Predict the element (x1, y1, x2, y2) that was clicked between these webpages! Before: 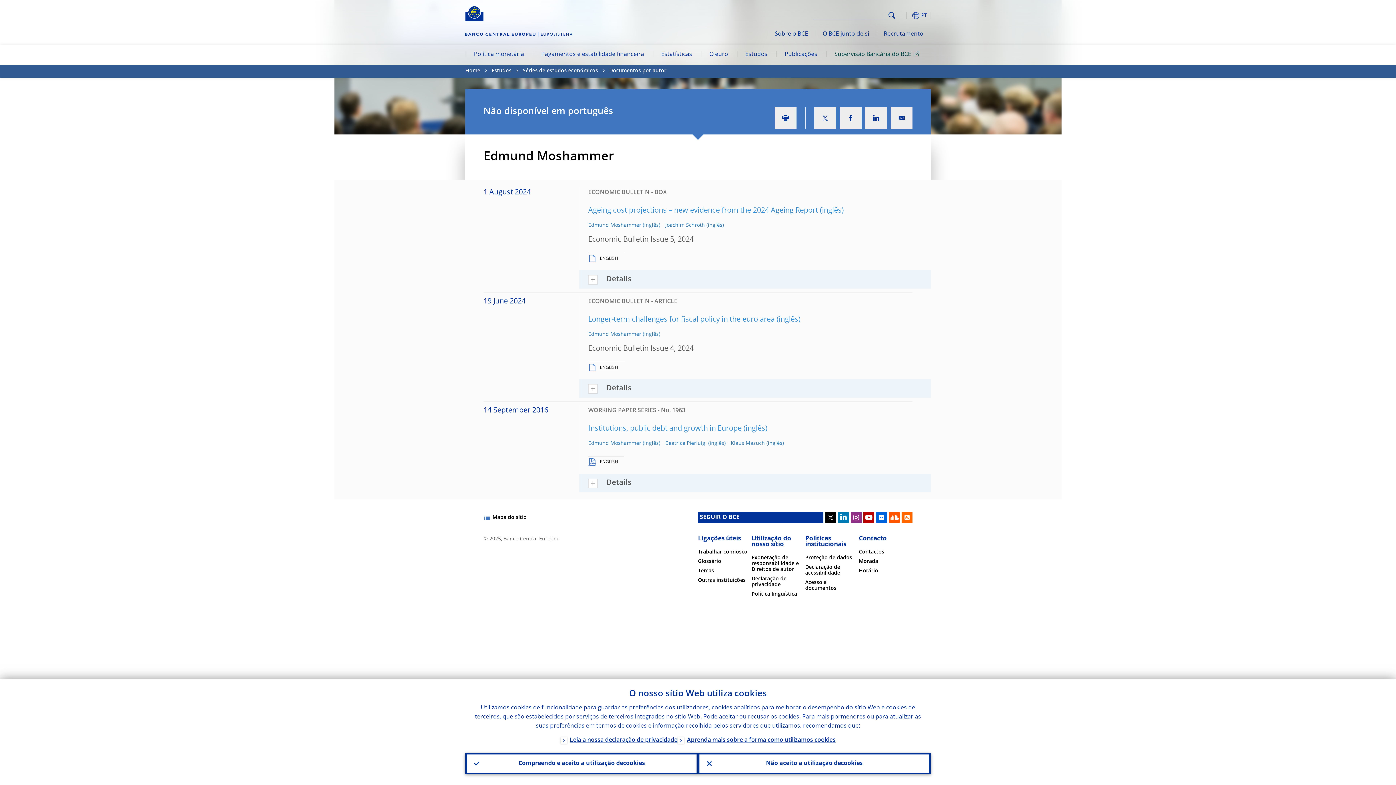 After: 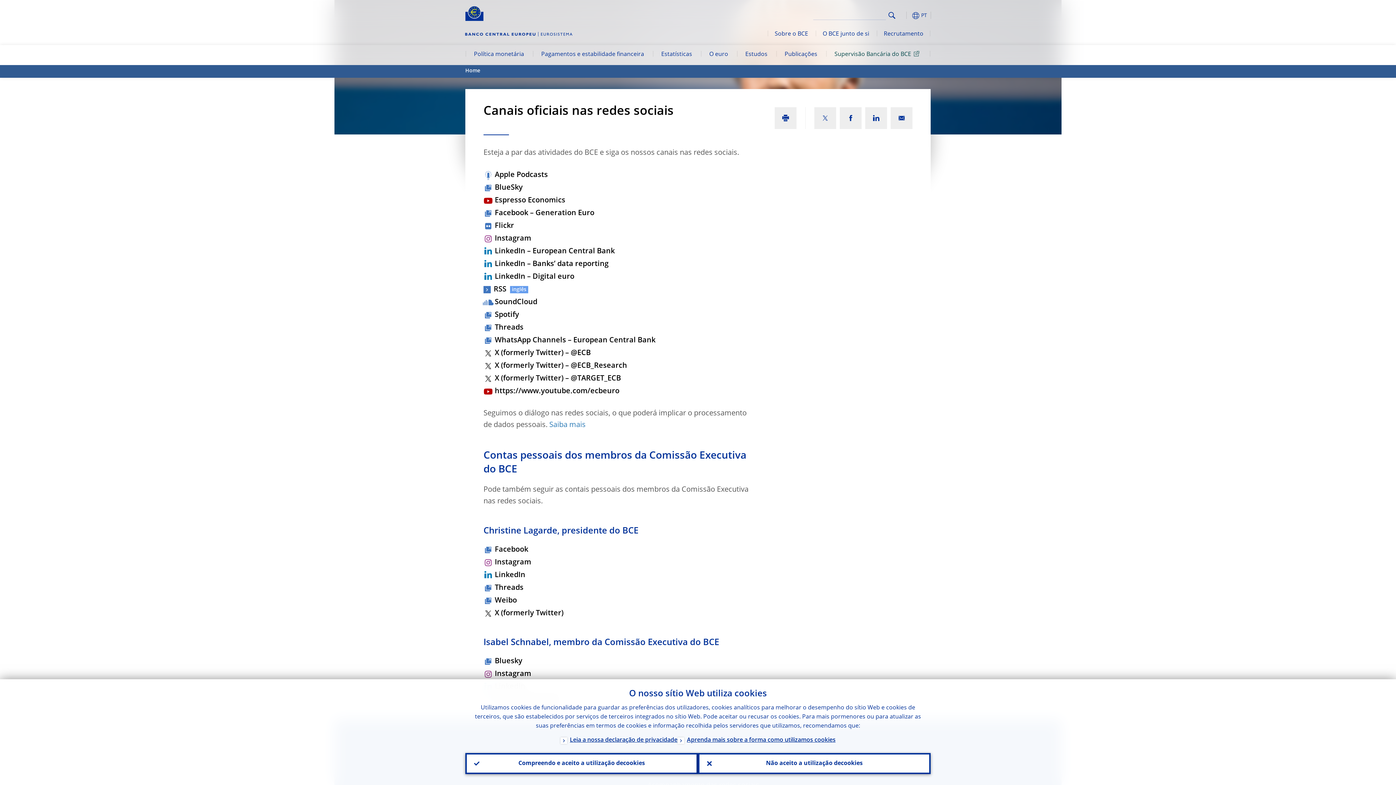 Action: bbox: (698, 512, 823, 523) label: SEGUIR O BCE